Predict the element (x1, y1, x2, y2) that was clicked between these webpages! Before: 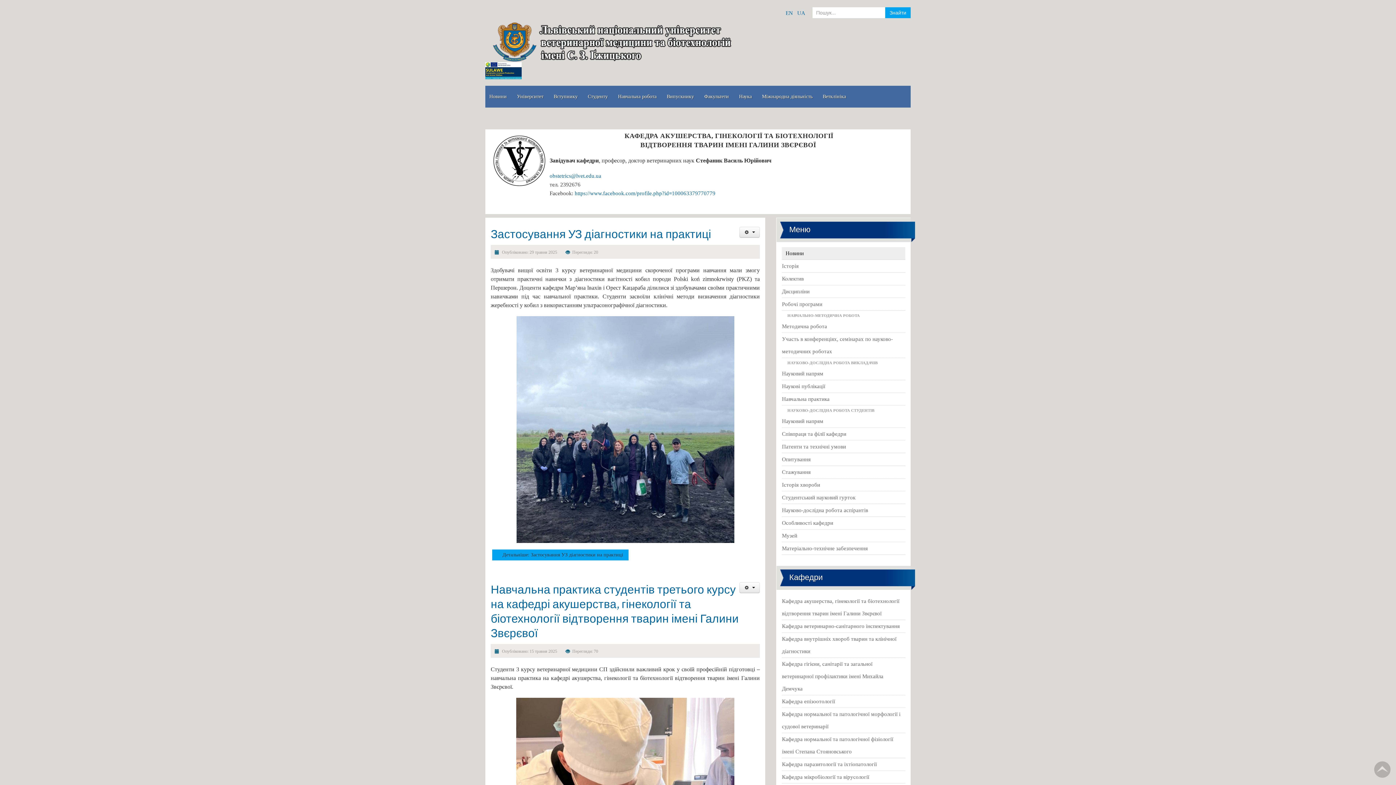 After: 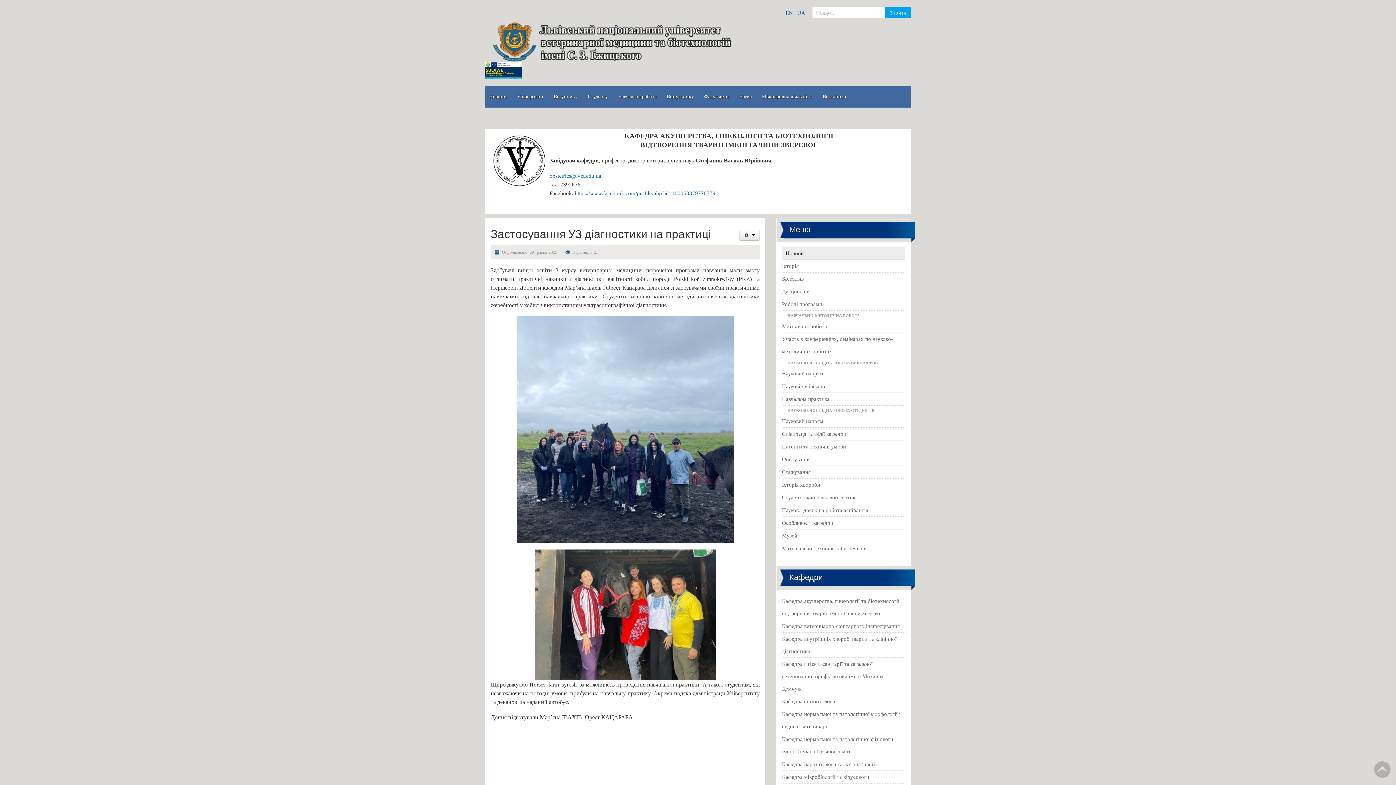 Action: label: Застосування УЗ діагностики на практиці bbox: (490, 226, 711, 241)